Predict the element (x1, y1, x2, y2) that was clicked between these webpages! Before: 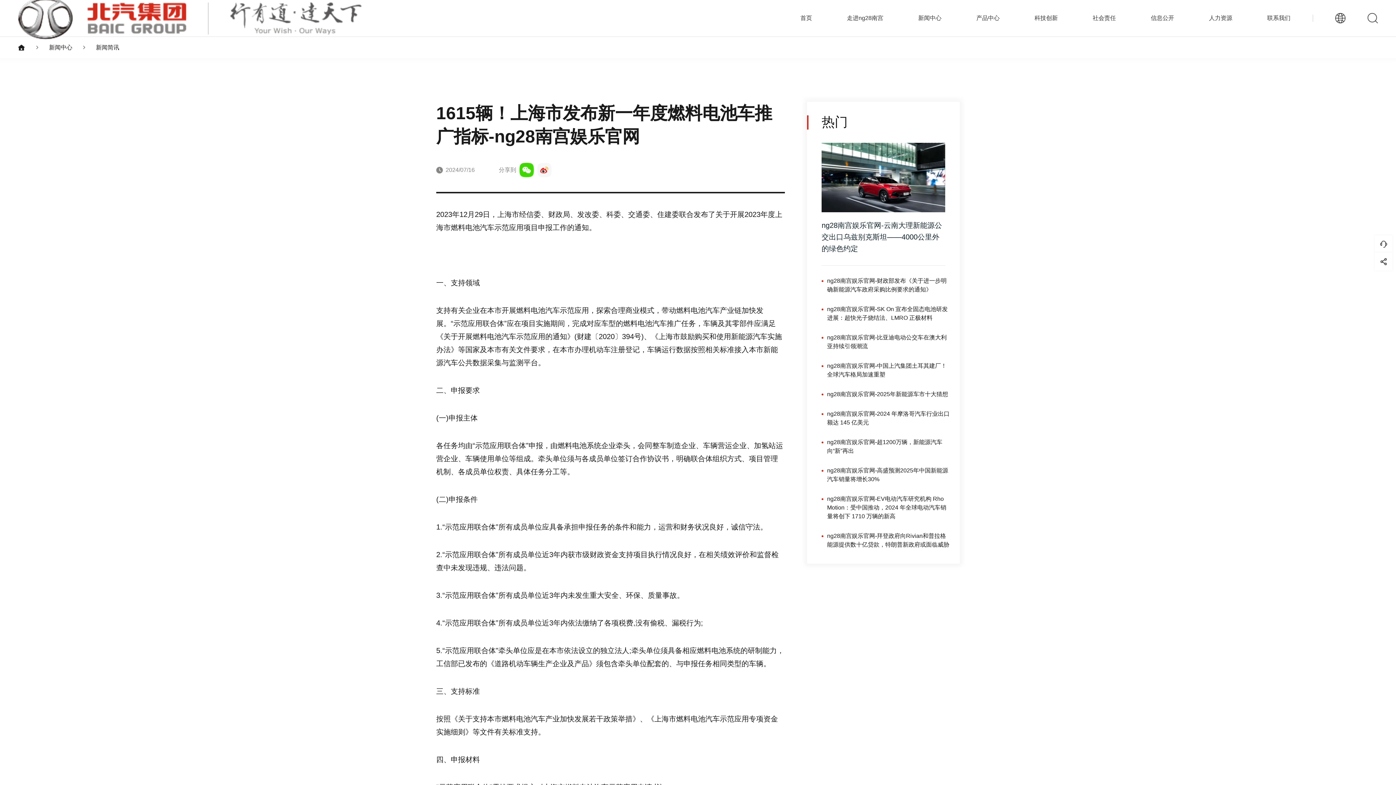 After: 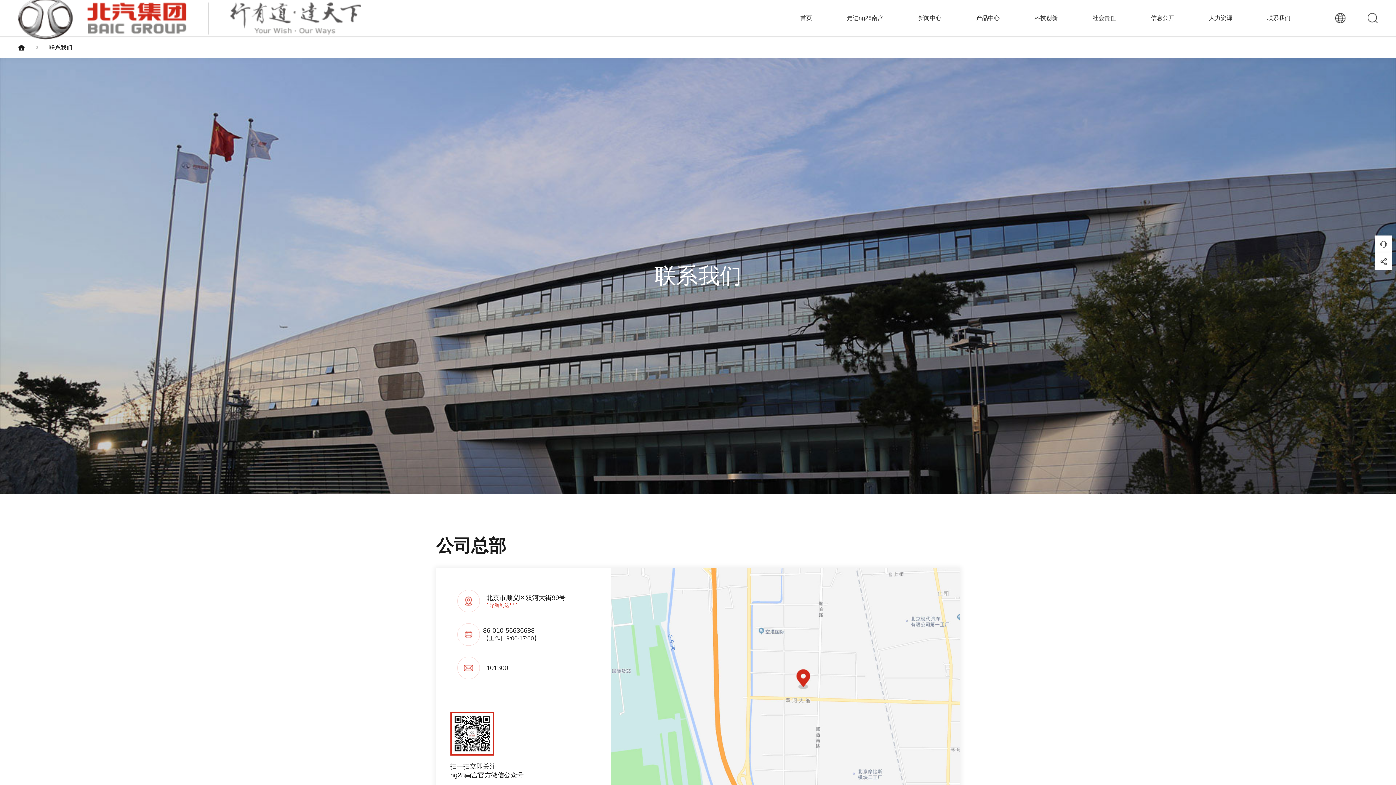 Action: label: 联系我们 bbox: (1267, 14, 1290, 21)